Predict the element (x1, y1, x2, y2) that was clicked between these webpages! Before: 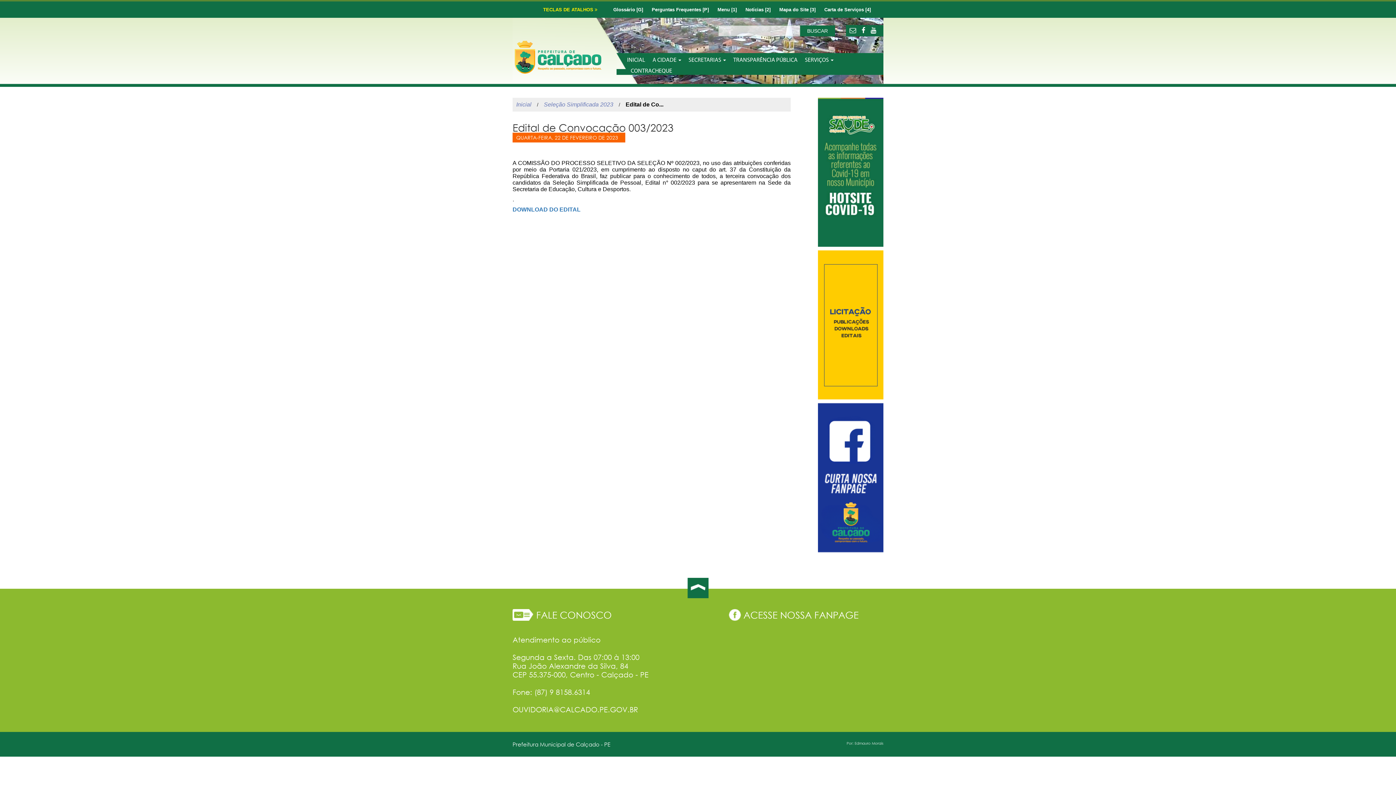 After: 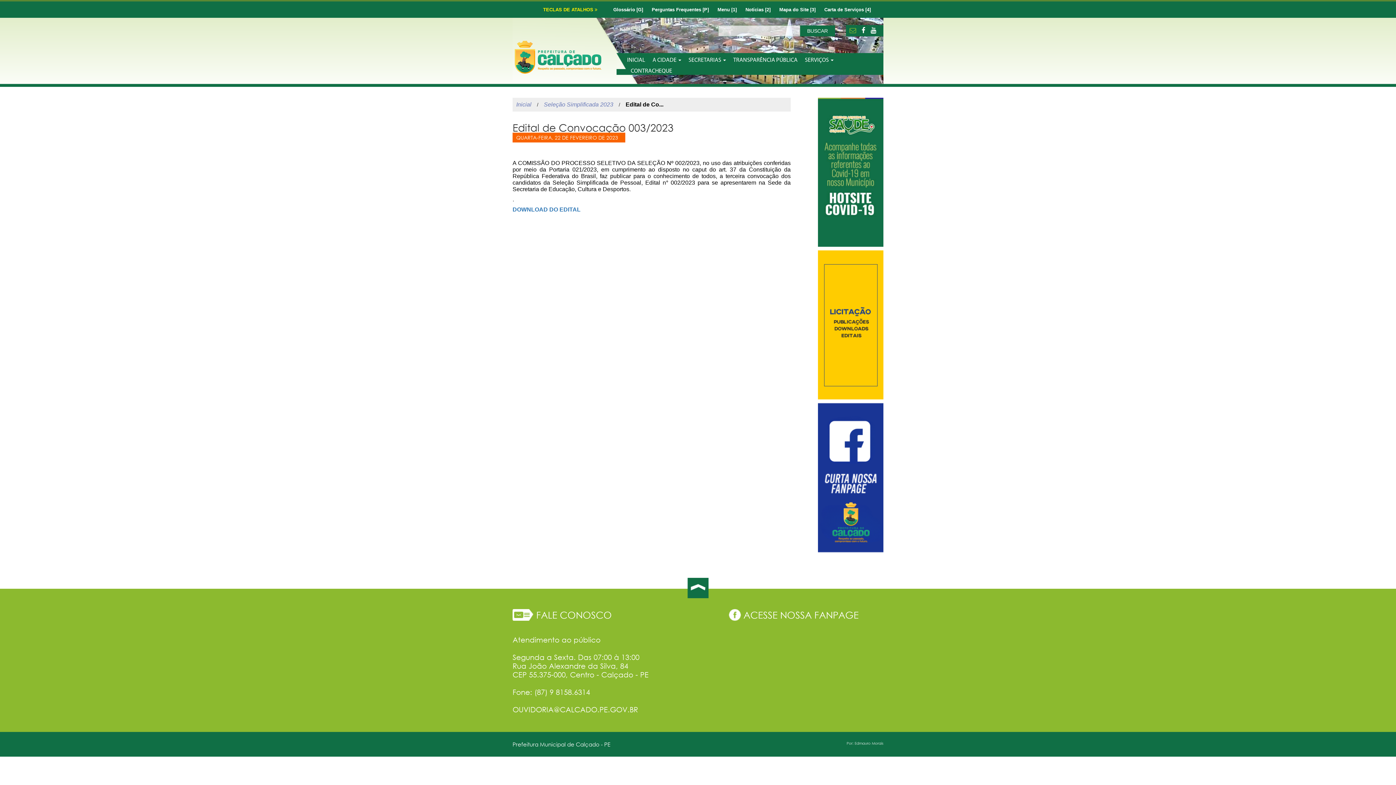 Action: label:   bbox: (848, 27, 860, 34)